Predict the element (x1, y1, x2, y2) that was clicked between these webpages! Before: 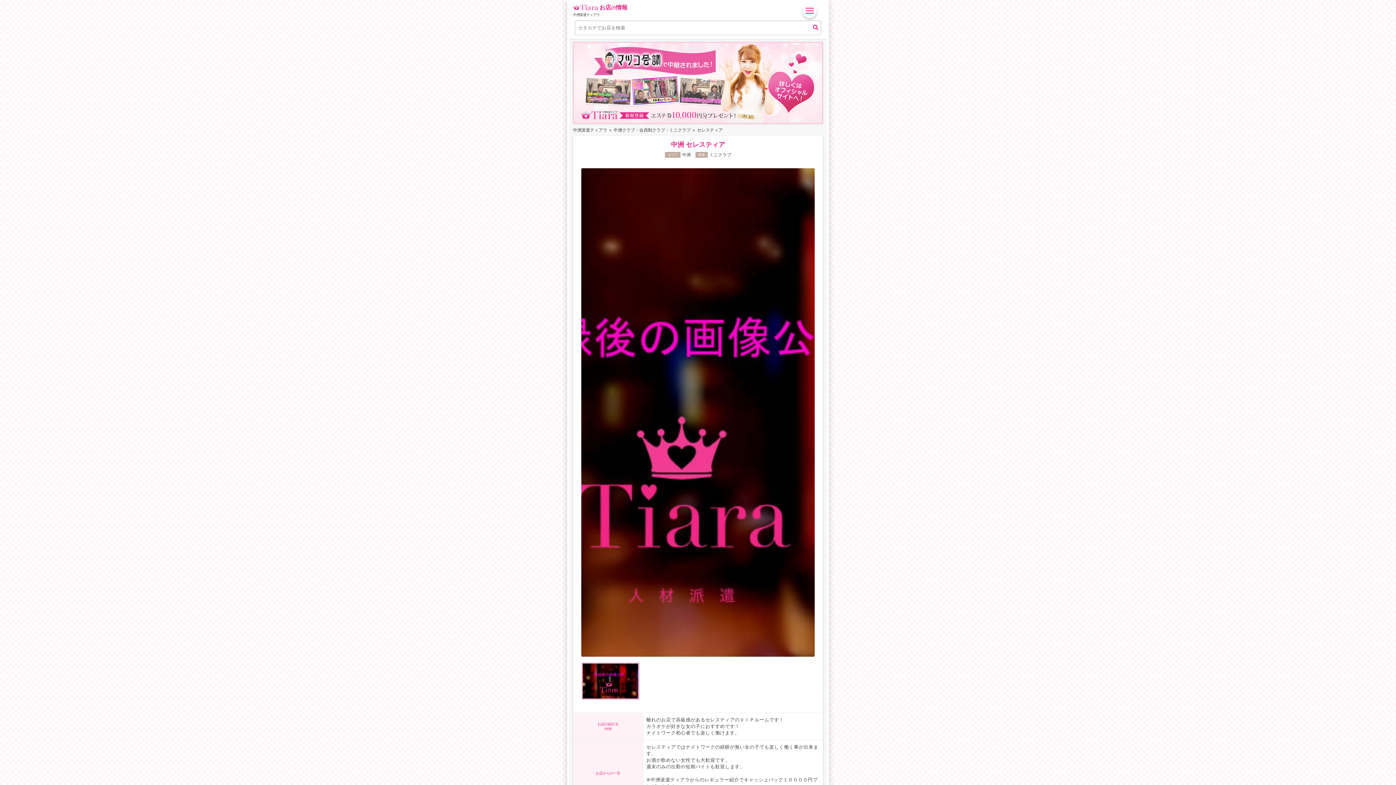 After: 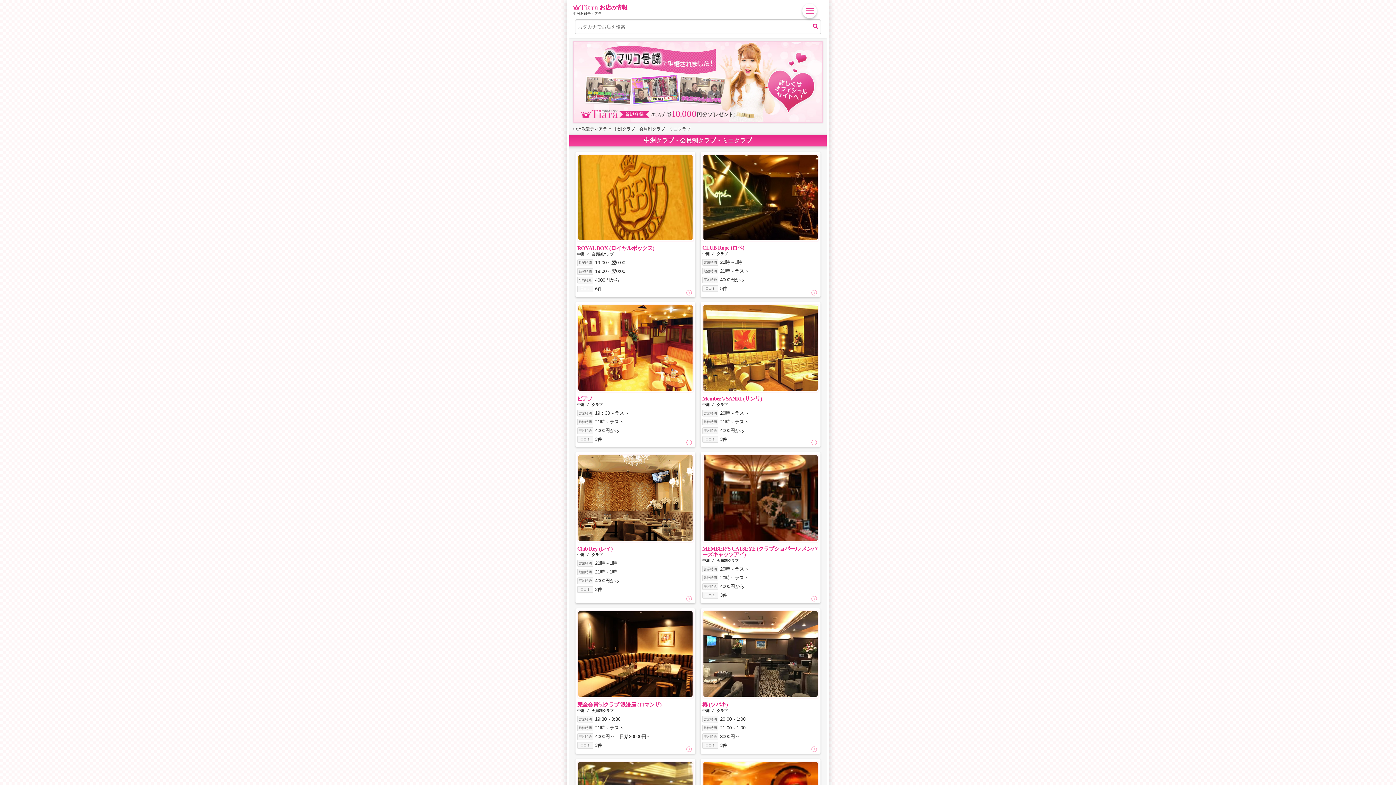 Action: bbox: (613, 127, 690, 132) label: 中洲クラブ・会員制クラブ・ミニクラブ